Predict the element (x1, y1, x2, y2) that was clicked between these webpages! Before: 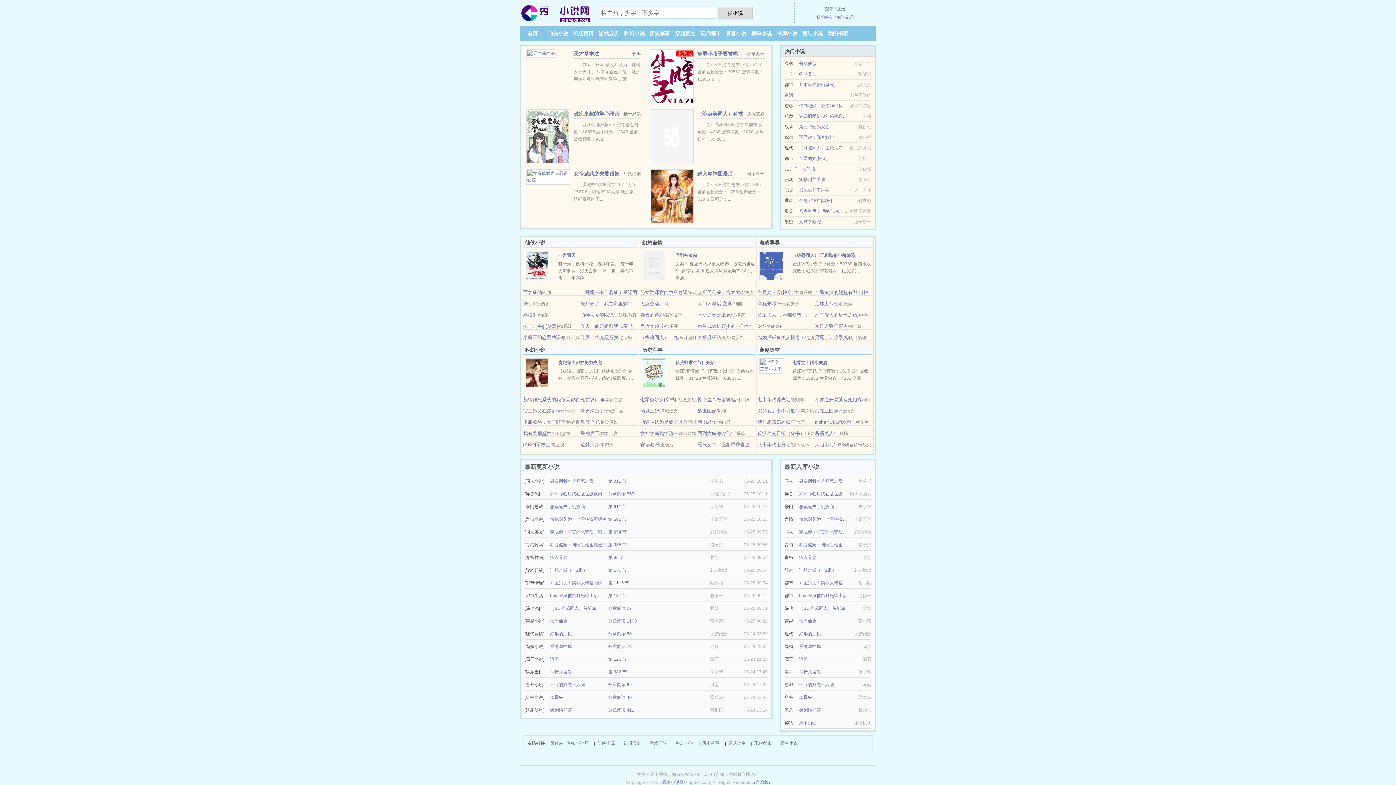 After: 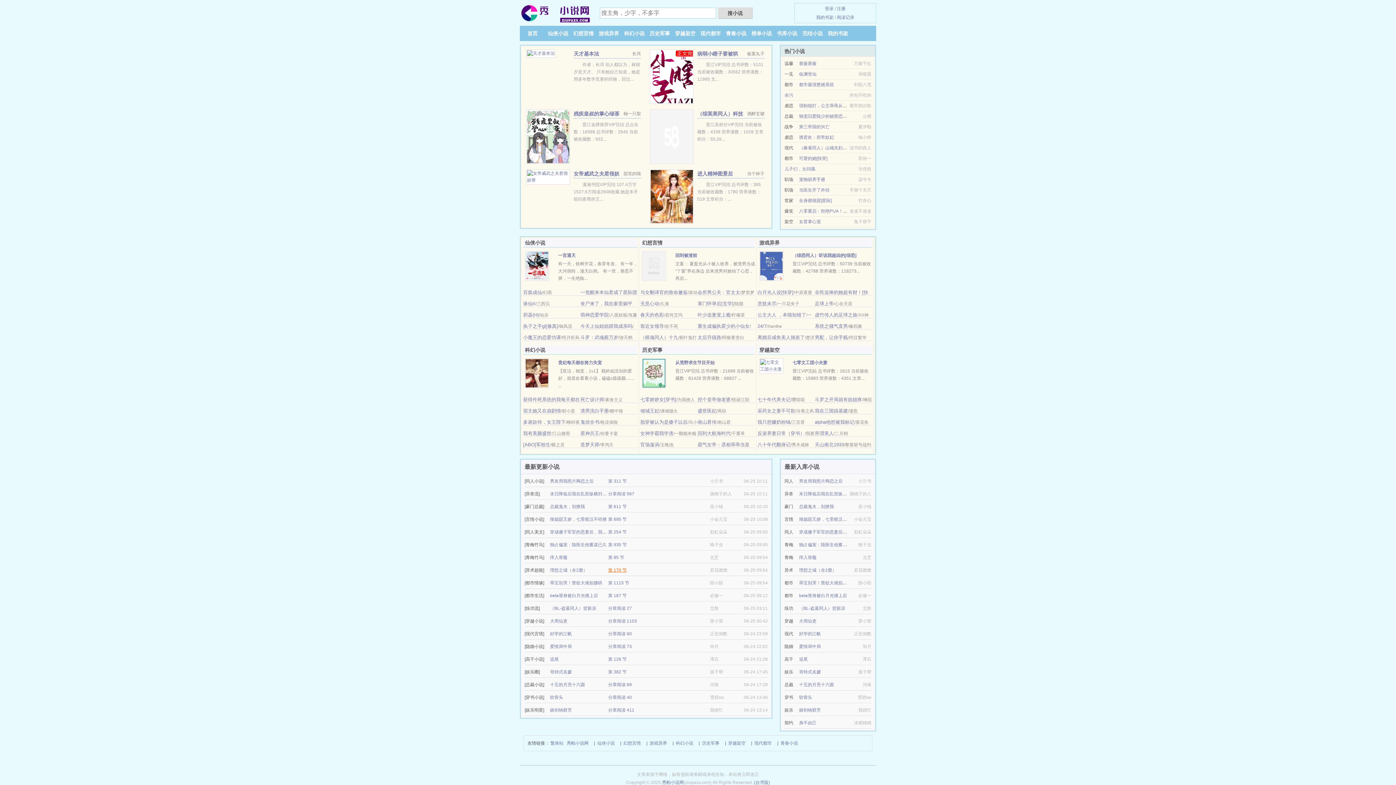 Action: label: 第 170 节 bbox: (608, 568, 626, 573)